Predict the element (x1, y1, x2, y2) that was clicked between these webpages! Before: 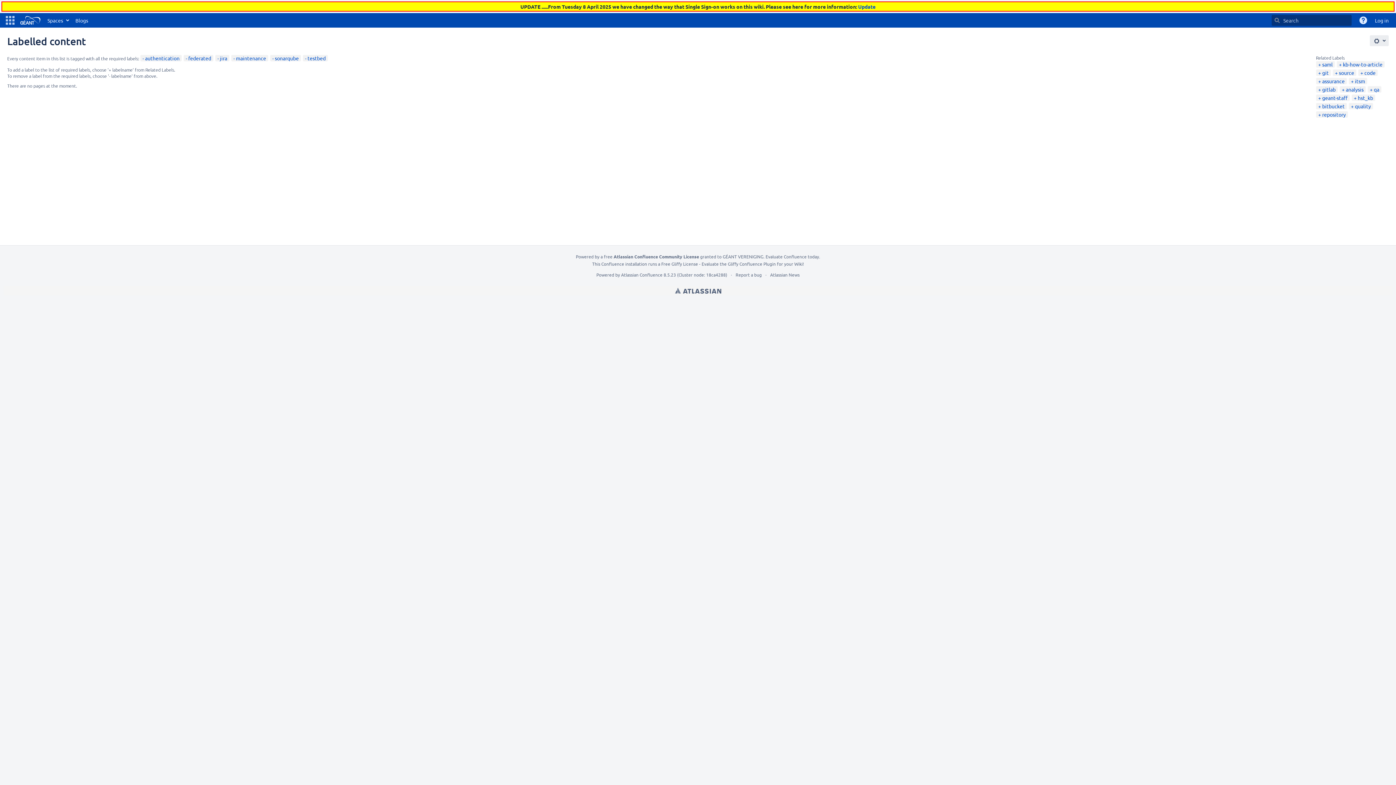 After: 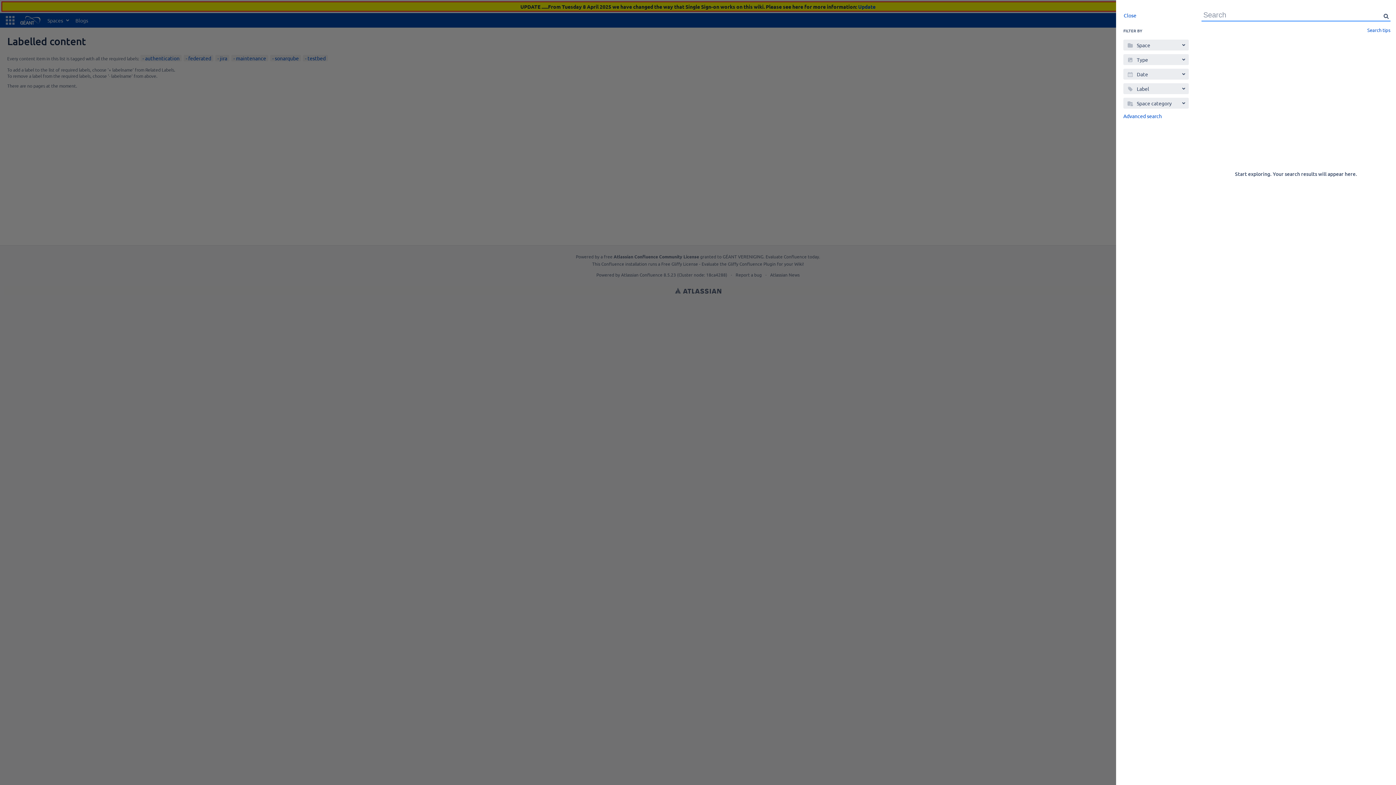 Action: label: Search bbox: (1274, 17, 1280, 23)